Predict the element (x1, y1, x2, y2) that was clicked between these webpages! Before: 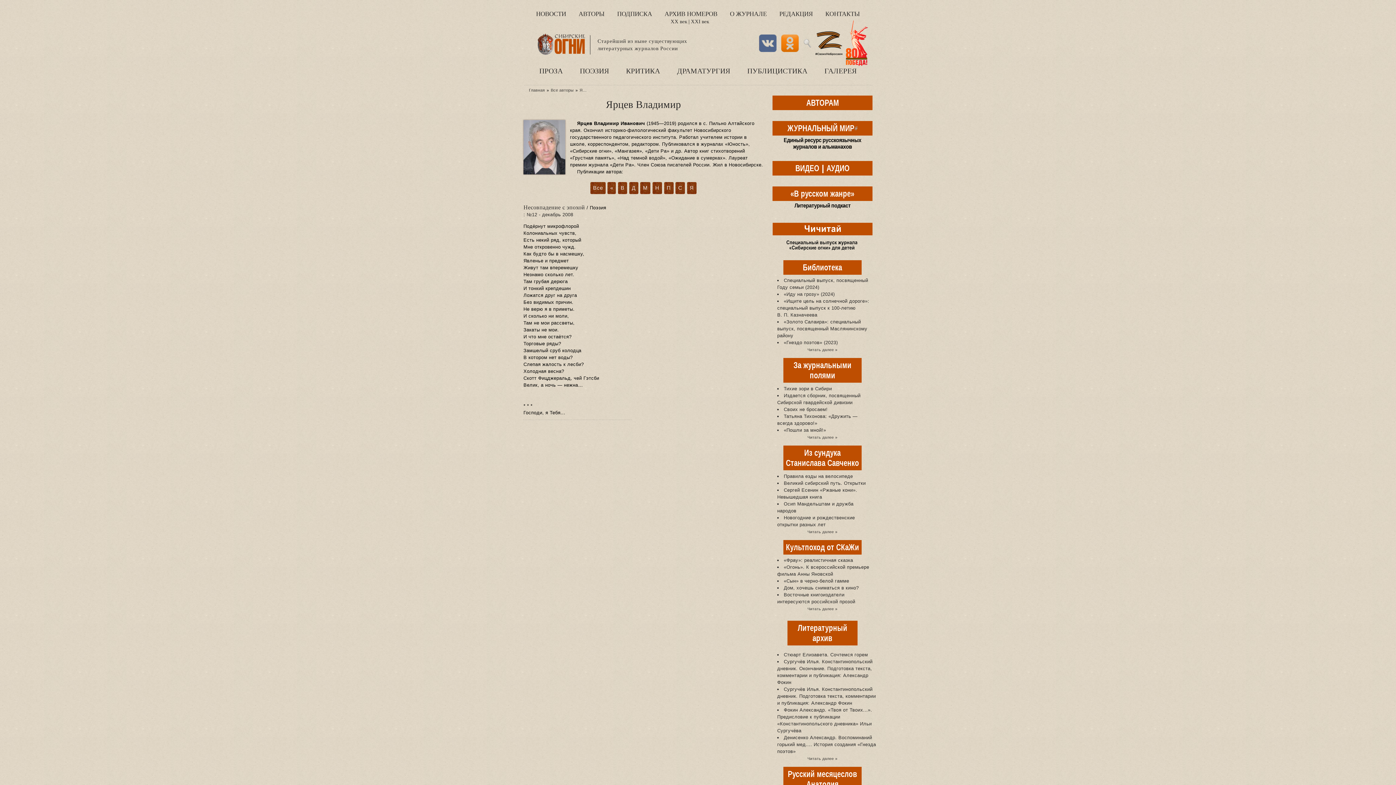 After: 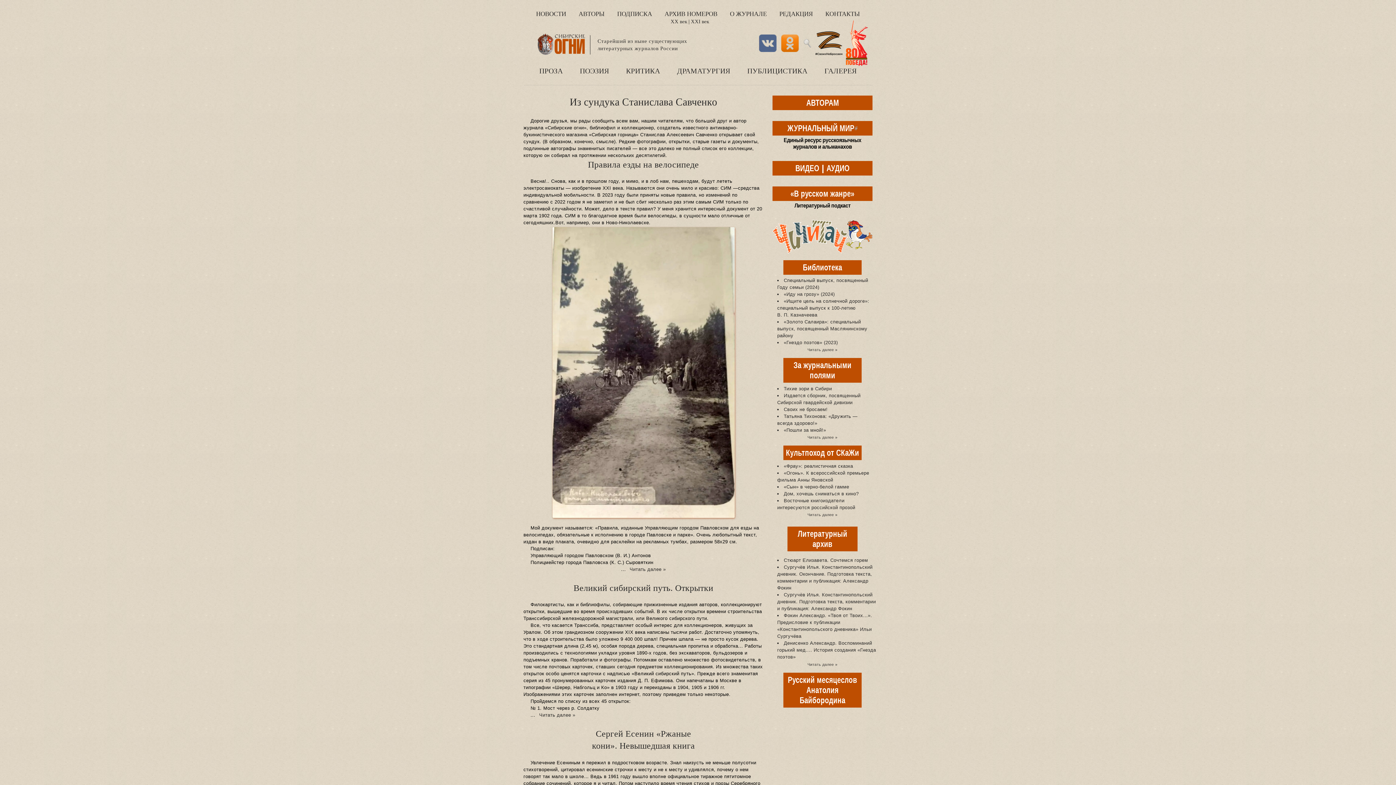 Action: label: Из сундука Станислава Савченко bbox: (783, 445, 861, 470)